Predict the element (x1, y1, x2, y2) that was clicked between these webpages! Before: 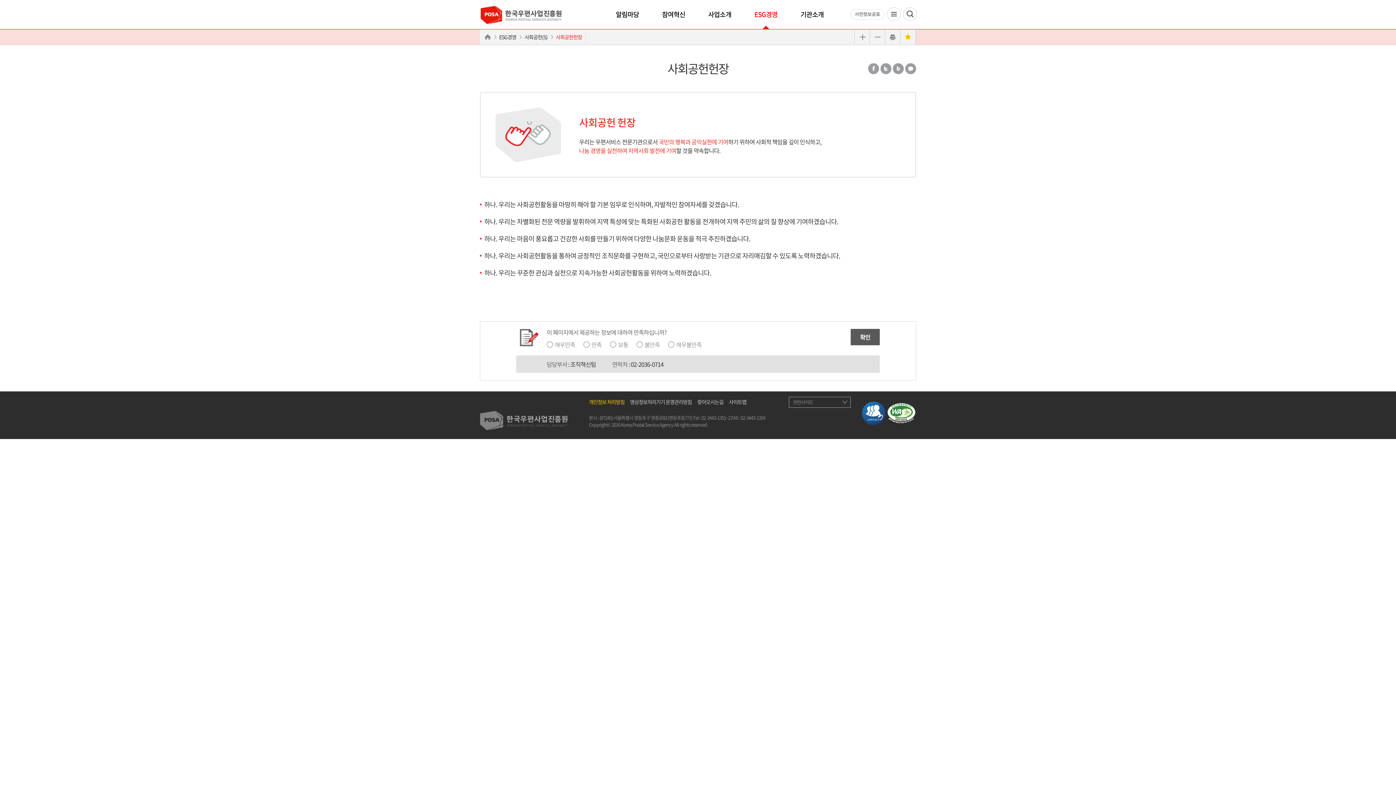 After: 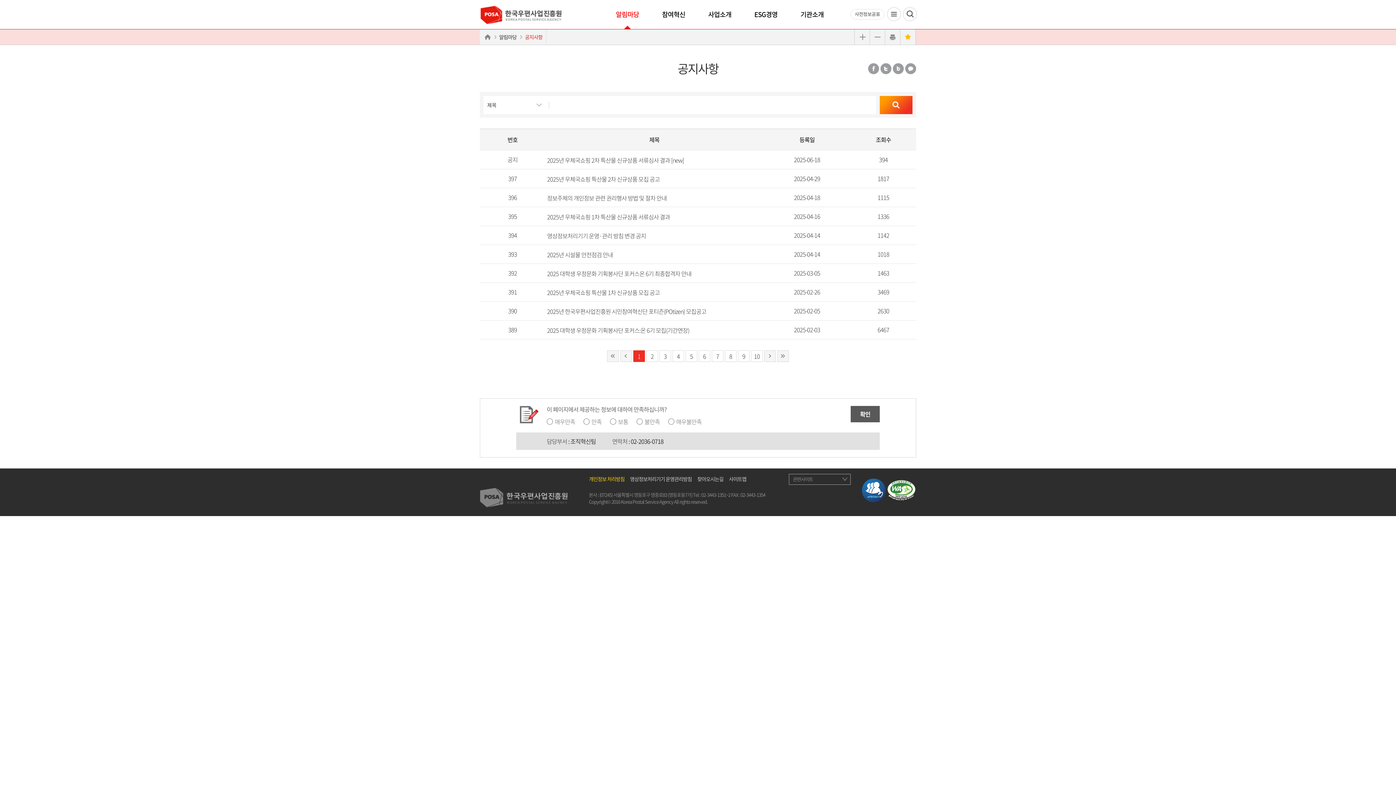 Action: label: 알림마당 bbox: (605, 0, 650, 29)